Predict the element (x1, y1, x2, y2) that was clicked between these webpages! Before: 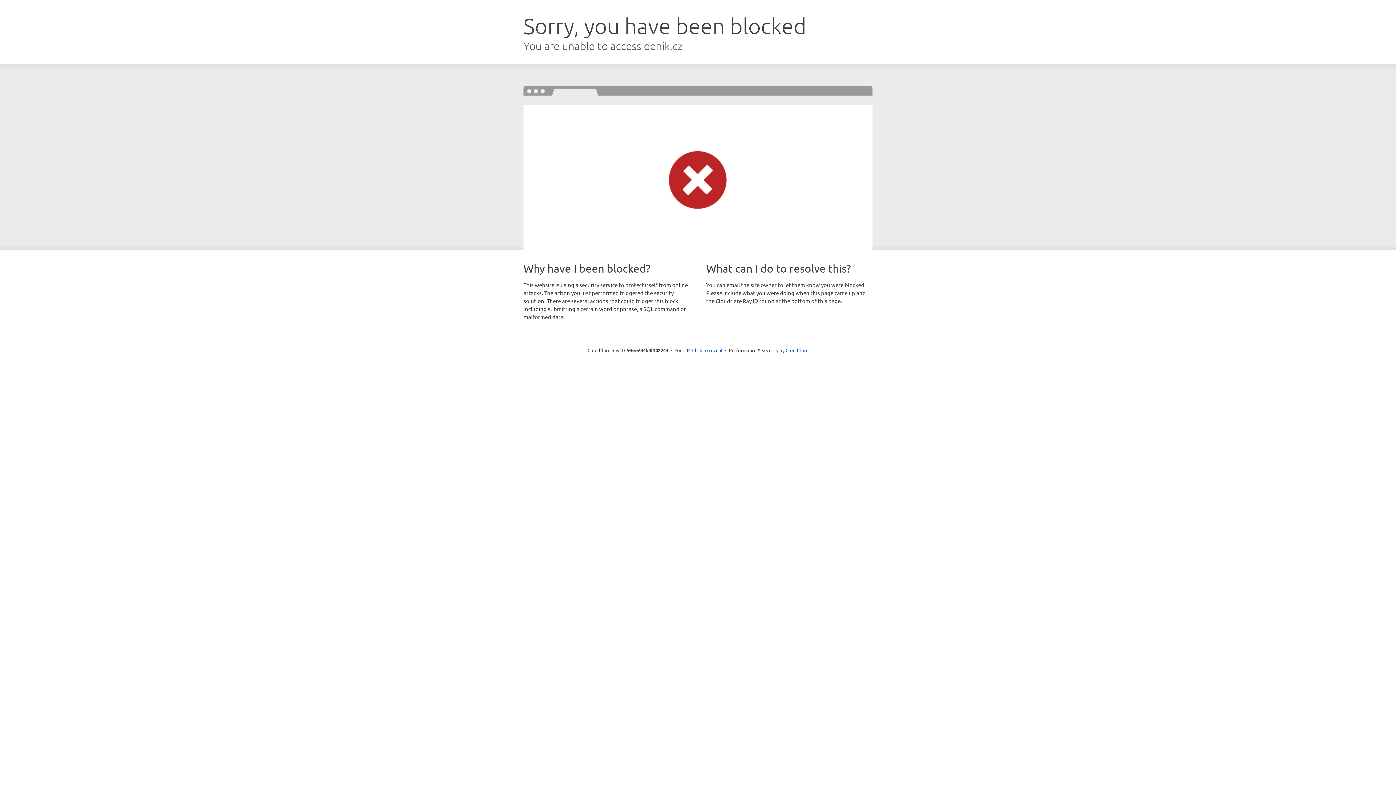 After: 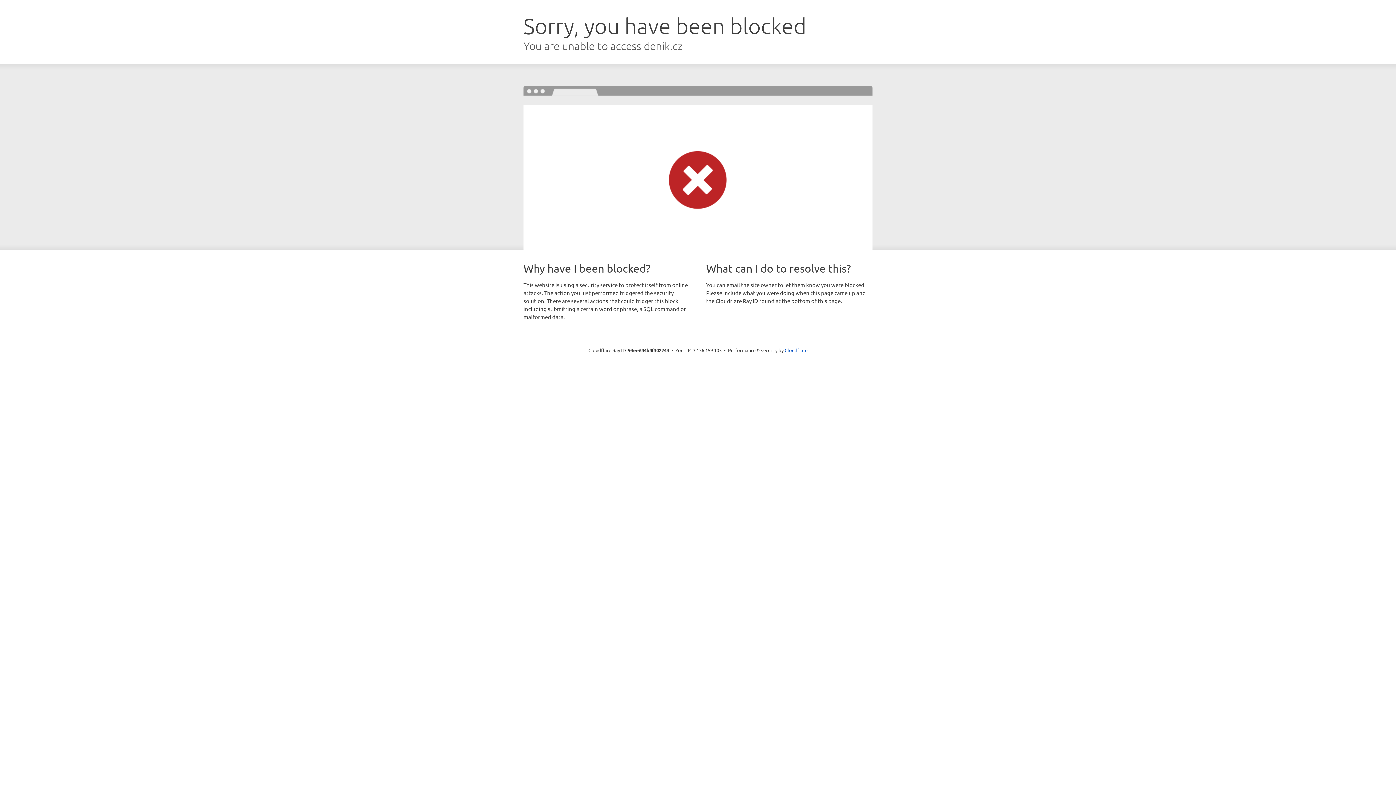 Action: label: Click to reveal bbox: (692, 346, 722, 353)